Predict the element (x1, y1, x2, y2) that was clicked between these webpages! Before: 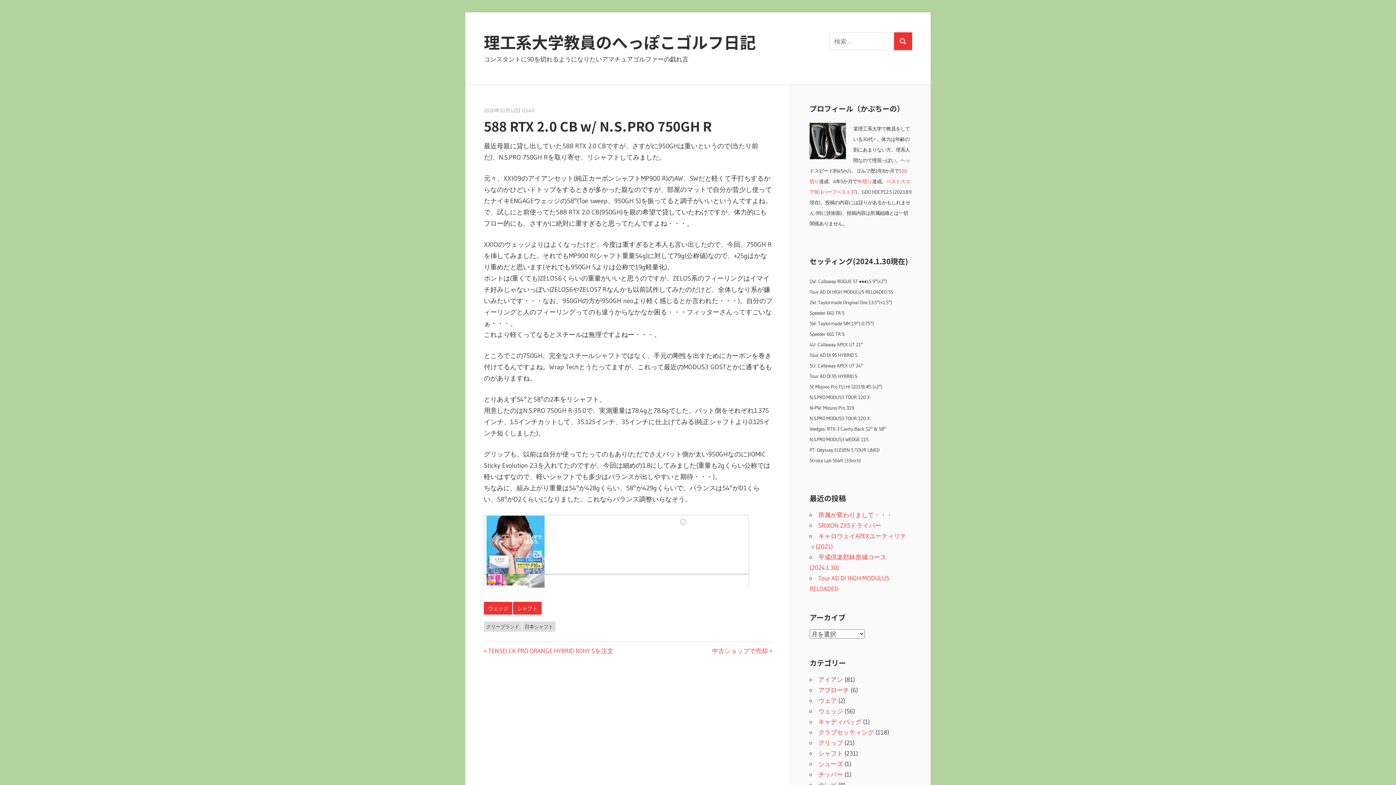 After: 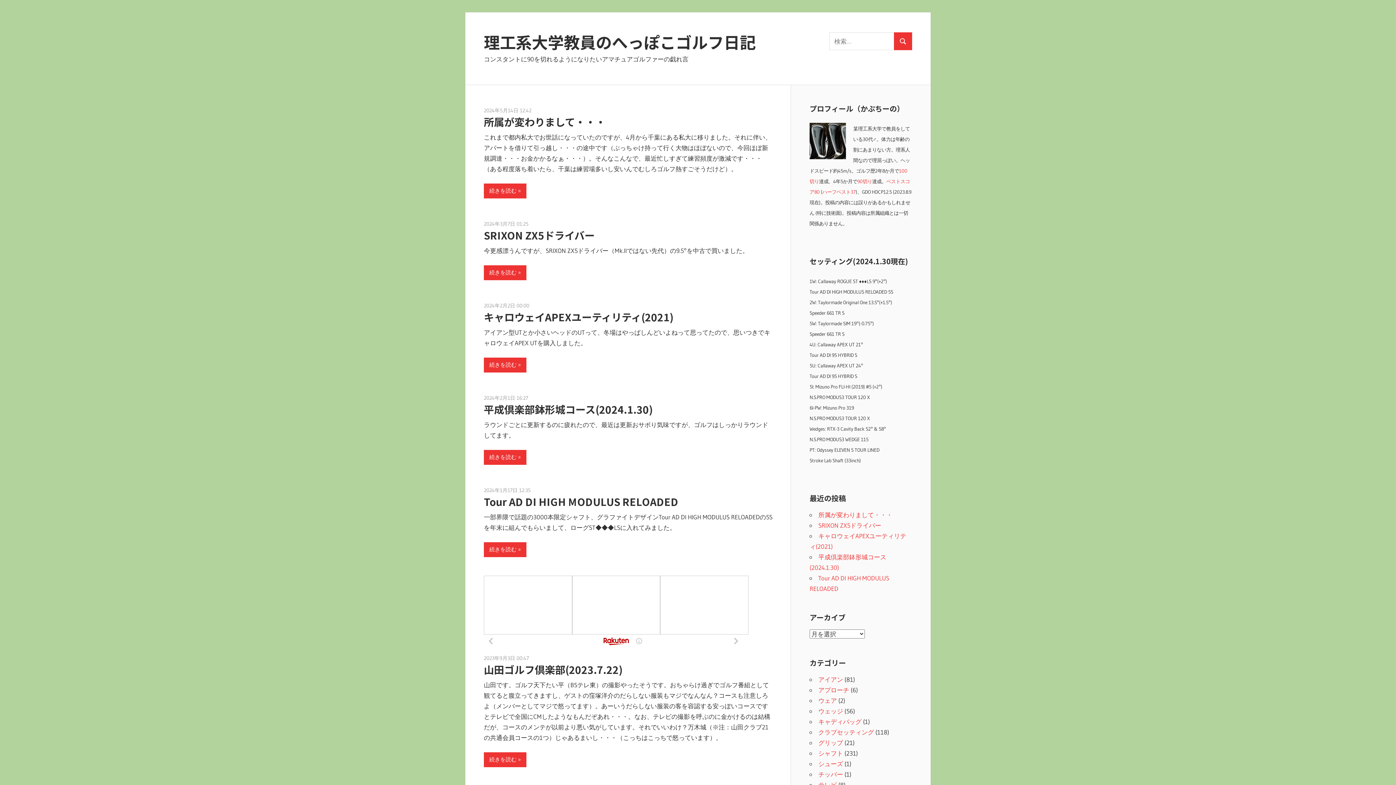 Action: label: 理工系大学教員のへっぽこゴルフ日記 bbox: (484, 30, 756, 53)